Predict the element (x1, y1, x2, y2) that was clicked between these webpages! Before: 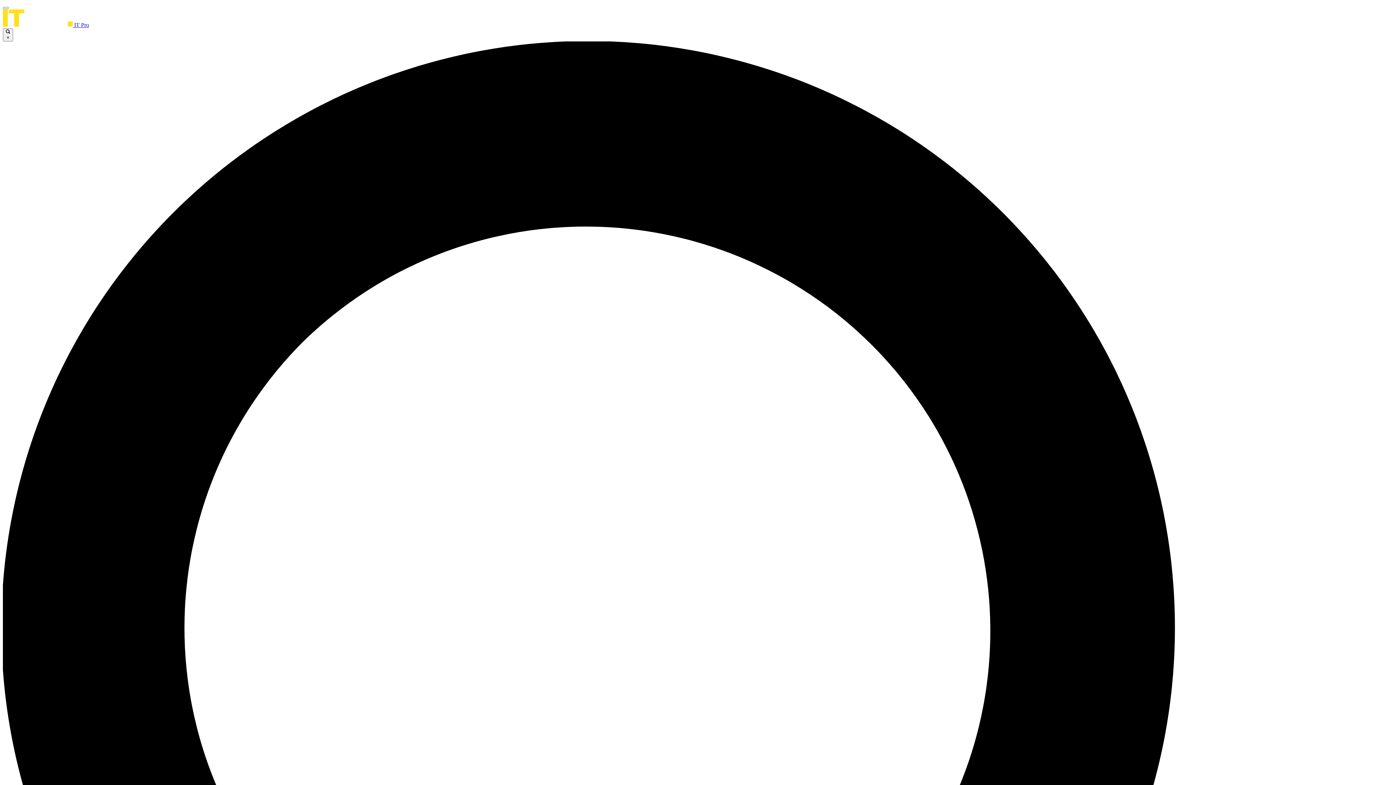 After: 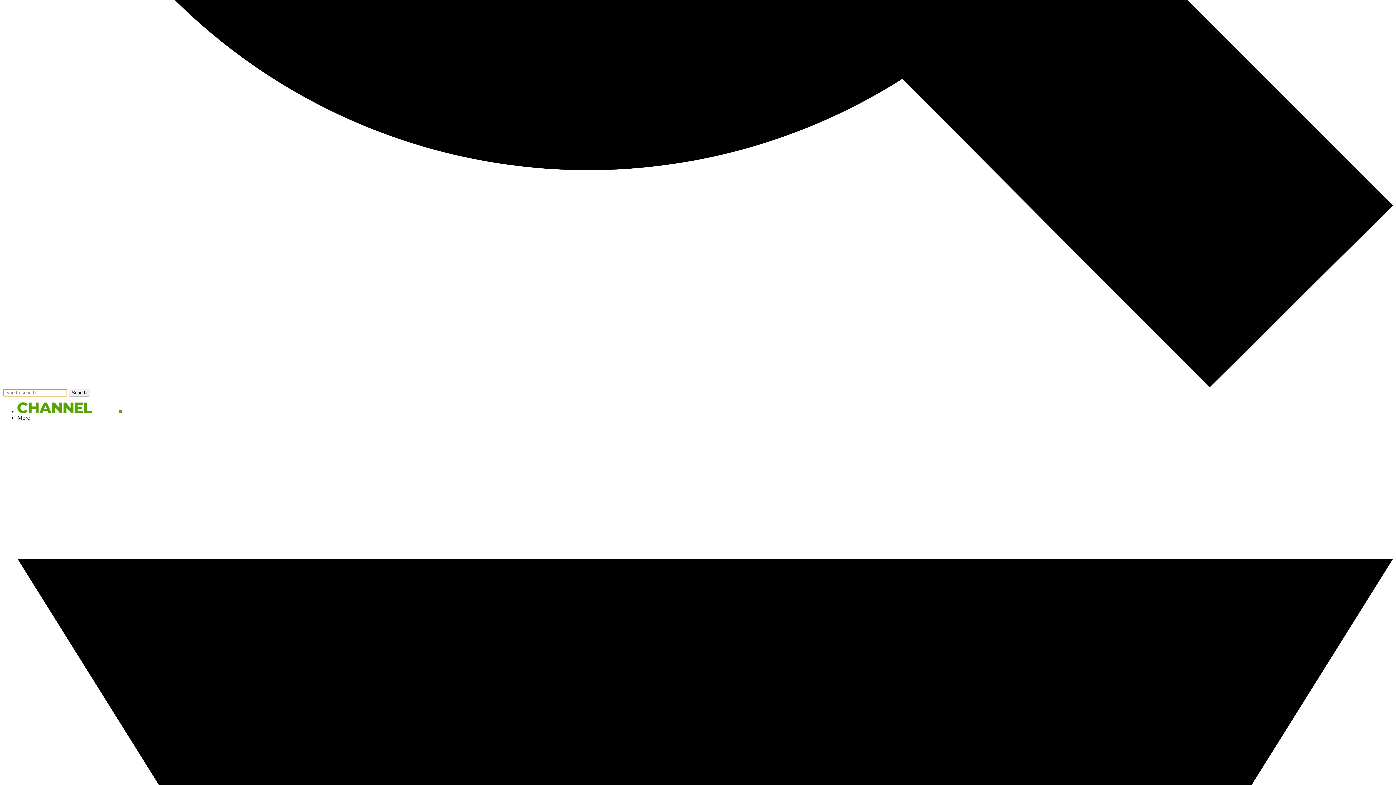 Action: label:  × bbox: (2, 28, 13, 41)